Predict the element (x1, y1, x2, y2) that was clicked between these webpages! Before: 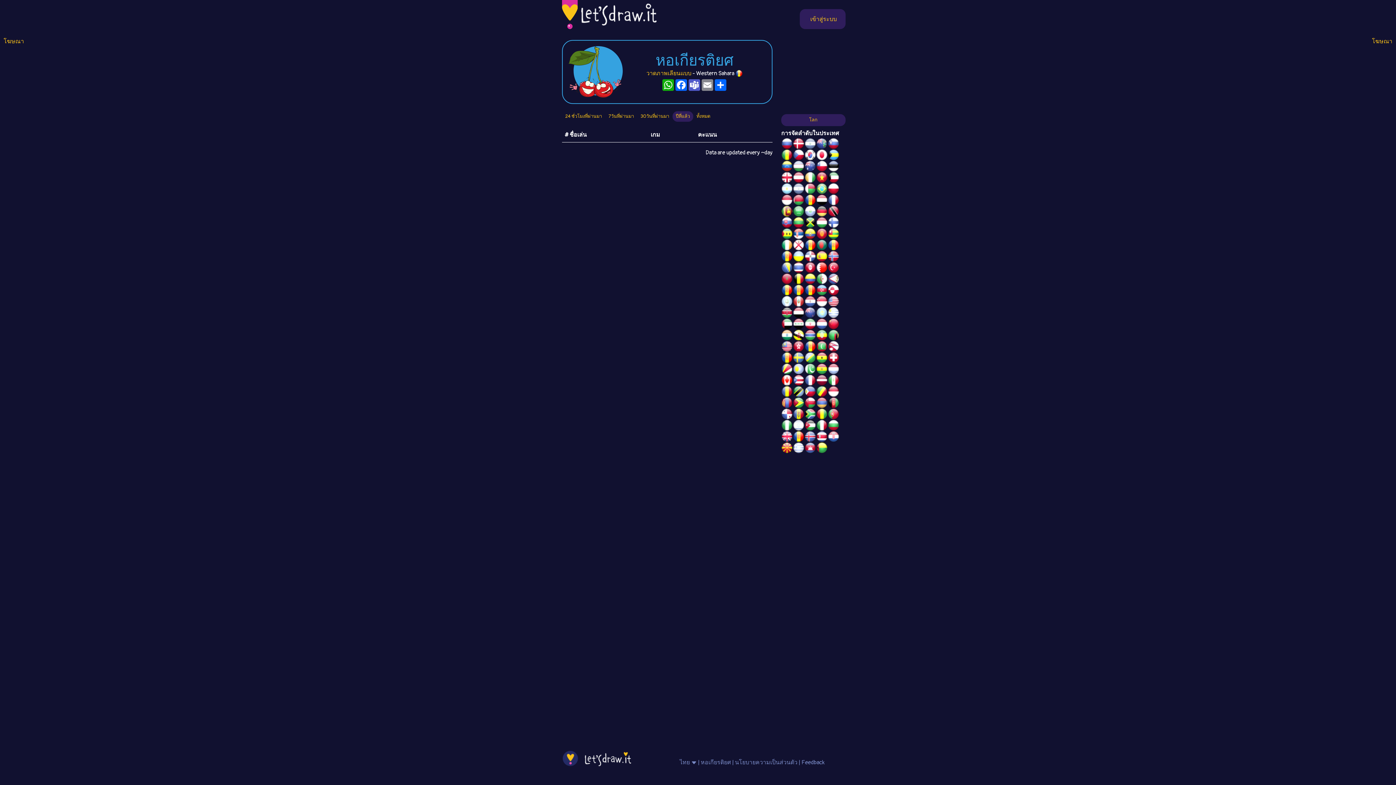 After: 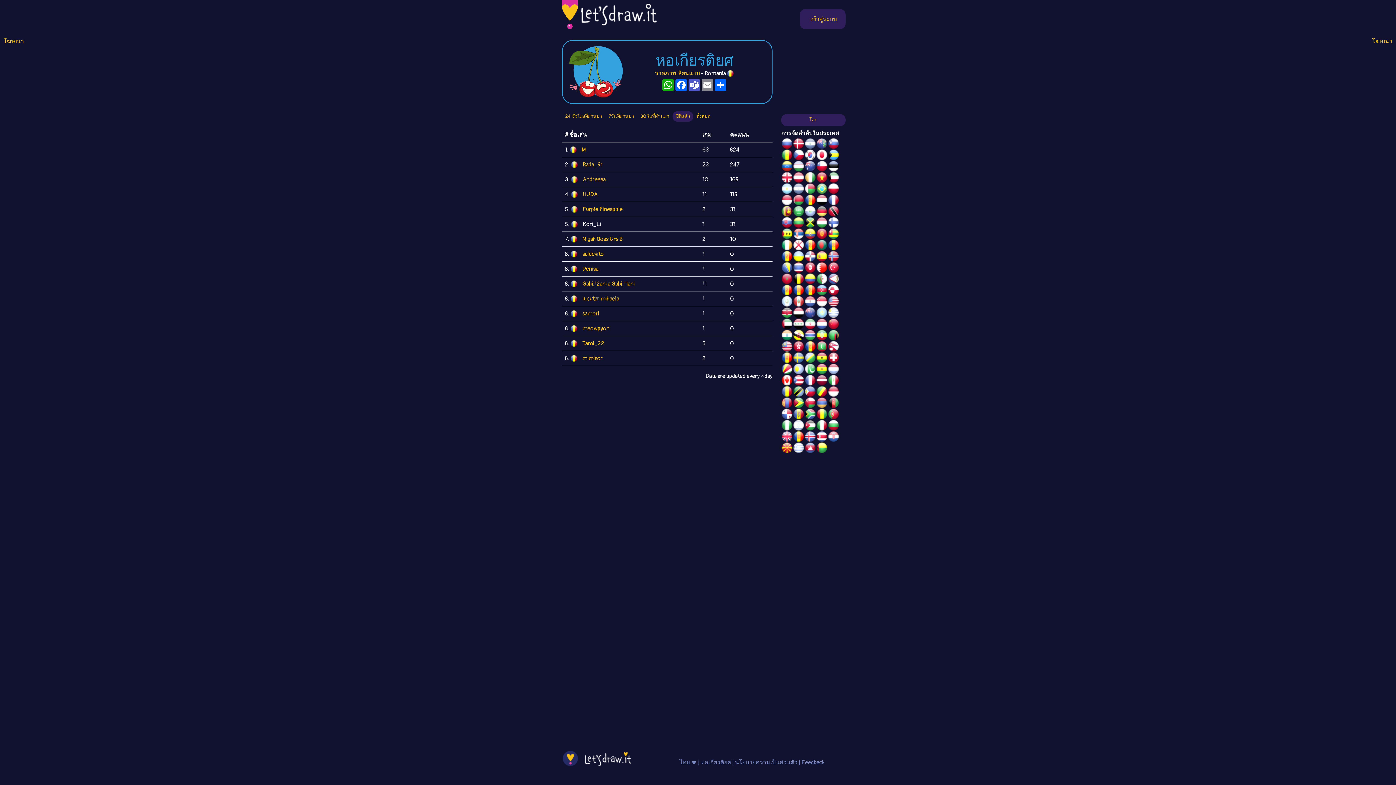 Action: bbox: (781, 388, 793, 396)